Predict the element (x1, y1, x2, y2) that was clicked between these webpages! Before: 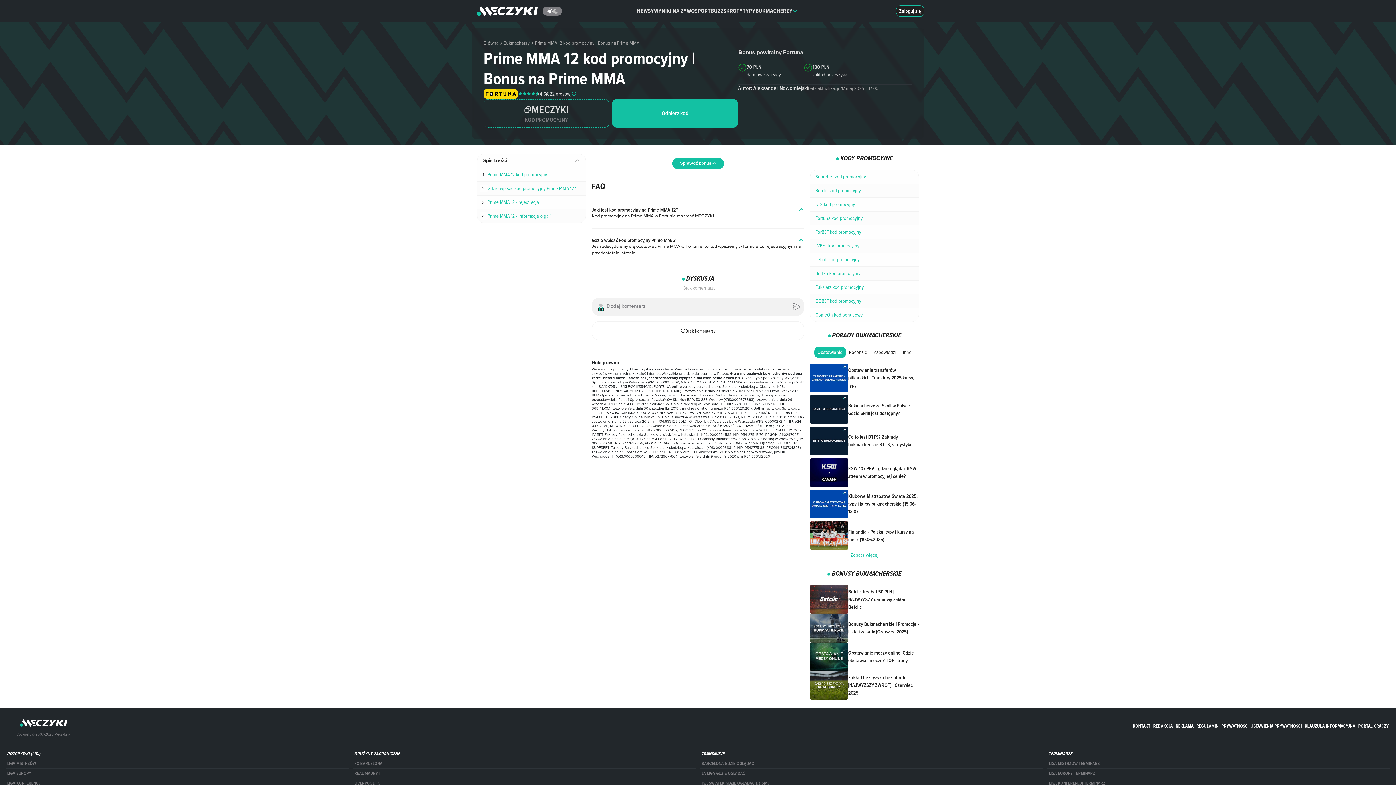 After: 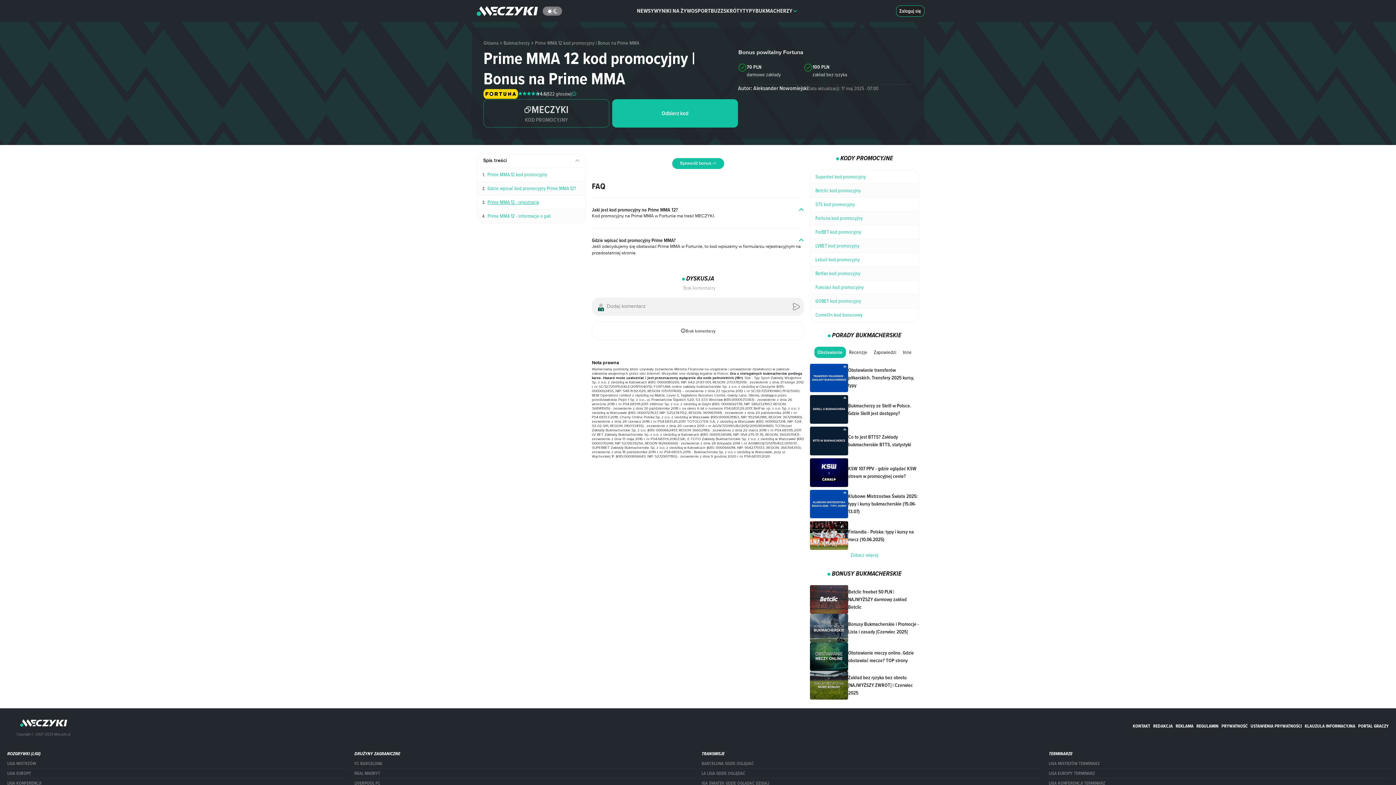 Action: bbox: (487, 198, 538, 206) label: Prime MMA 12 - rejestracja